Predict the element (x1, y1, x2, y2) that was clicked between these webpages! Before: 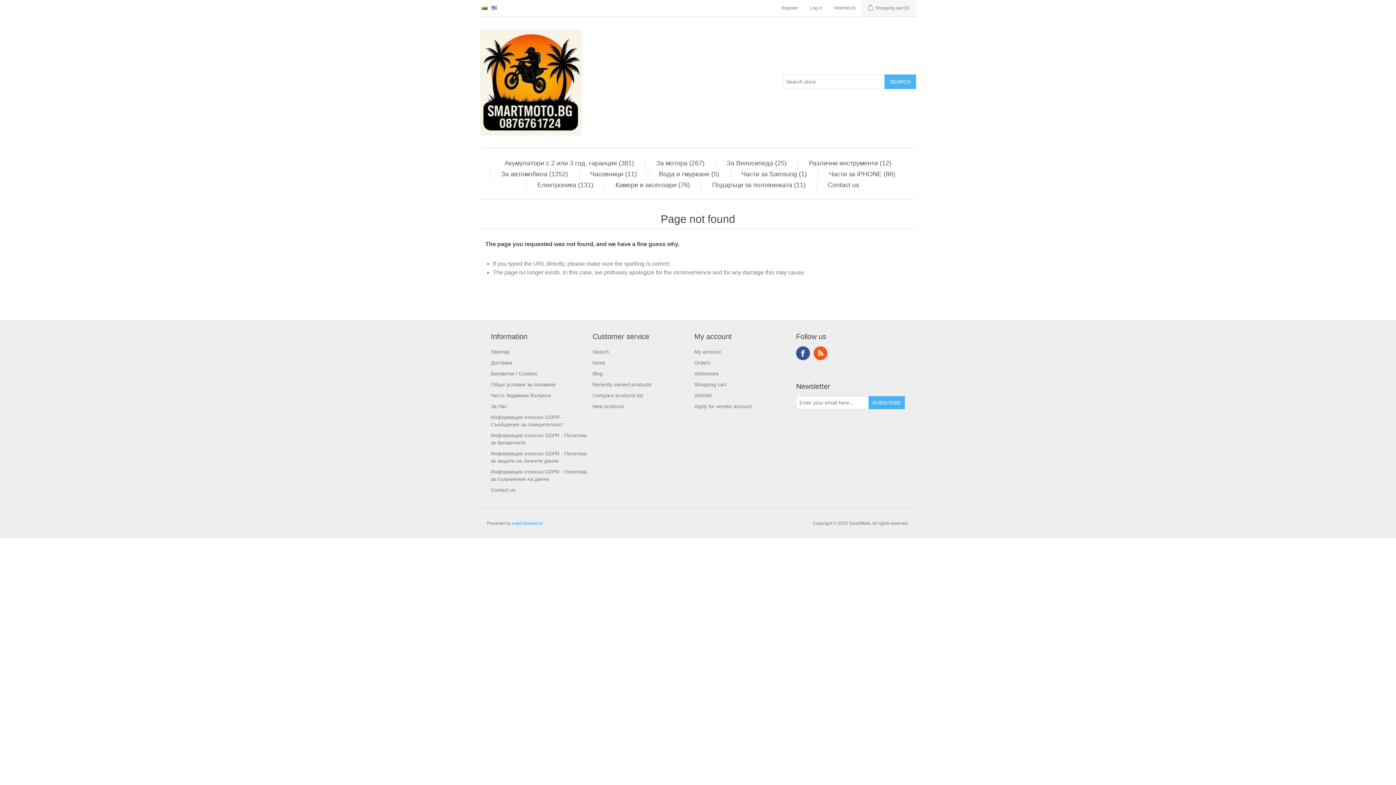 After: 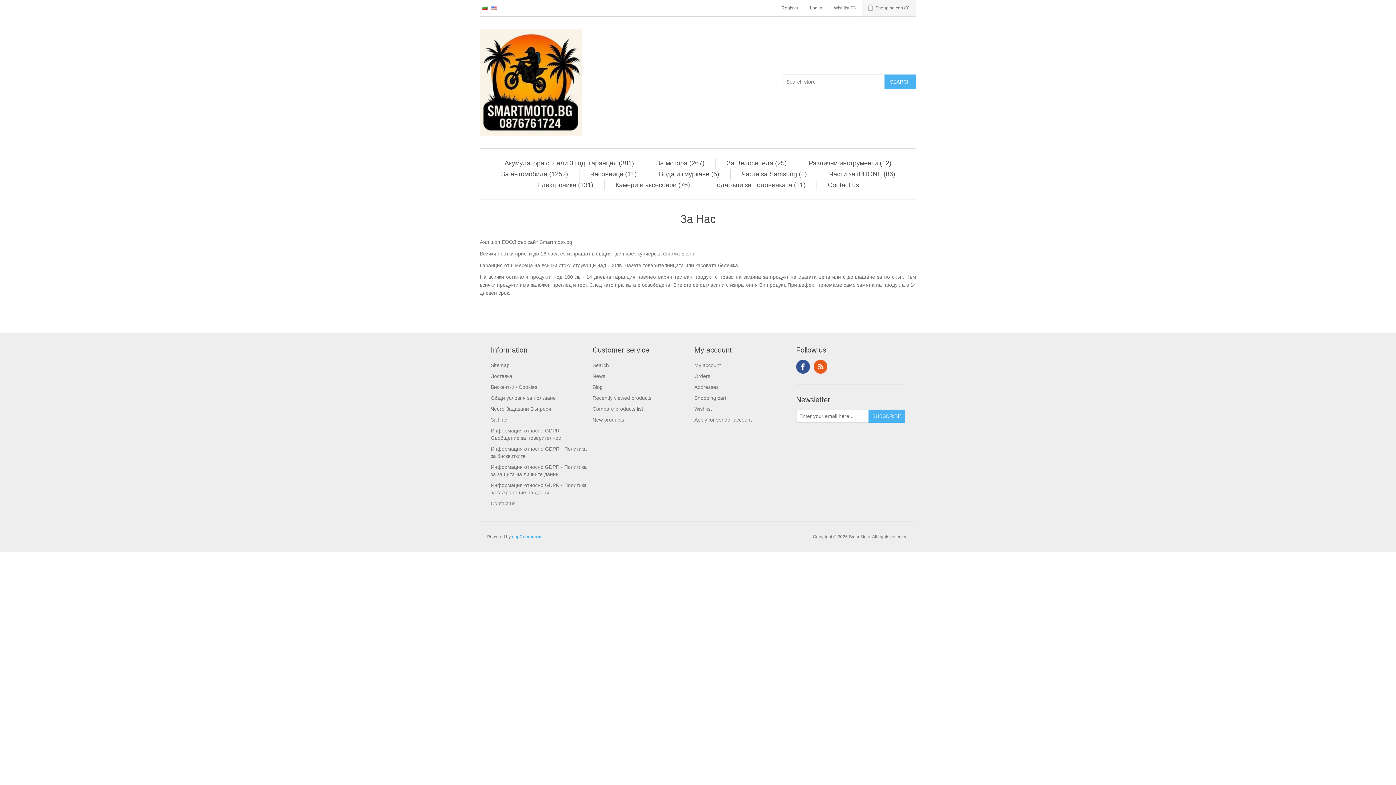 Action: label: За Нас bbox: (490, 403, 507, 409)